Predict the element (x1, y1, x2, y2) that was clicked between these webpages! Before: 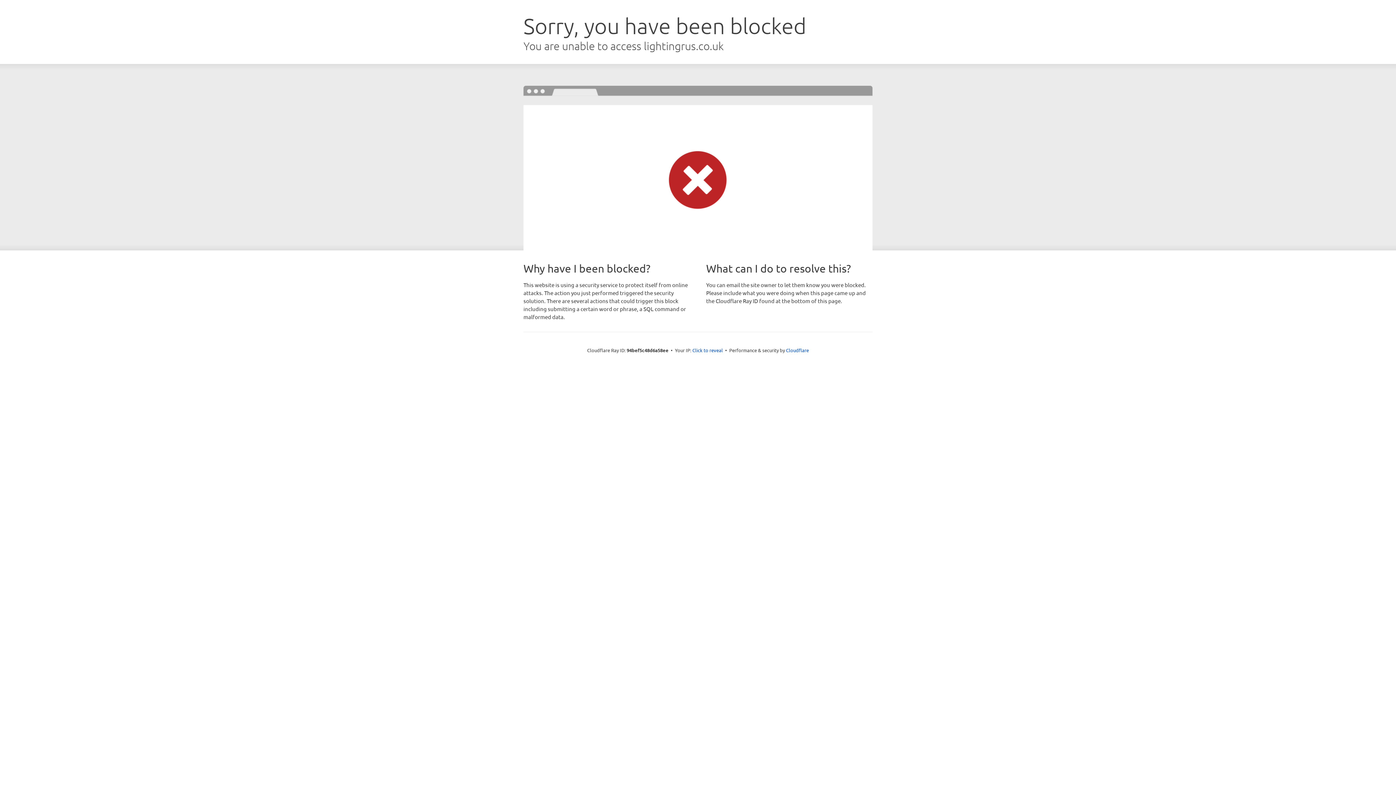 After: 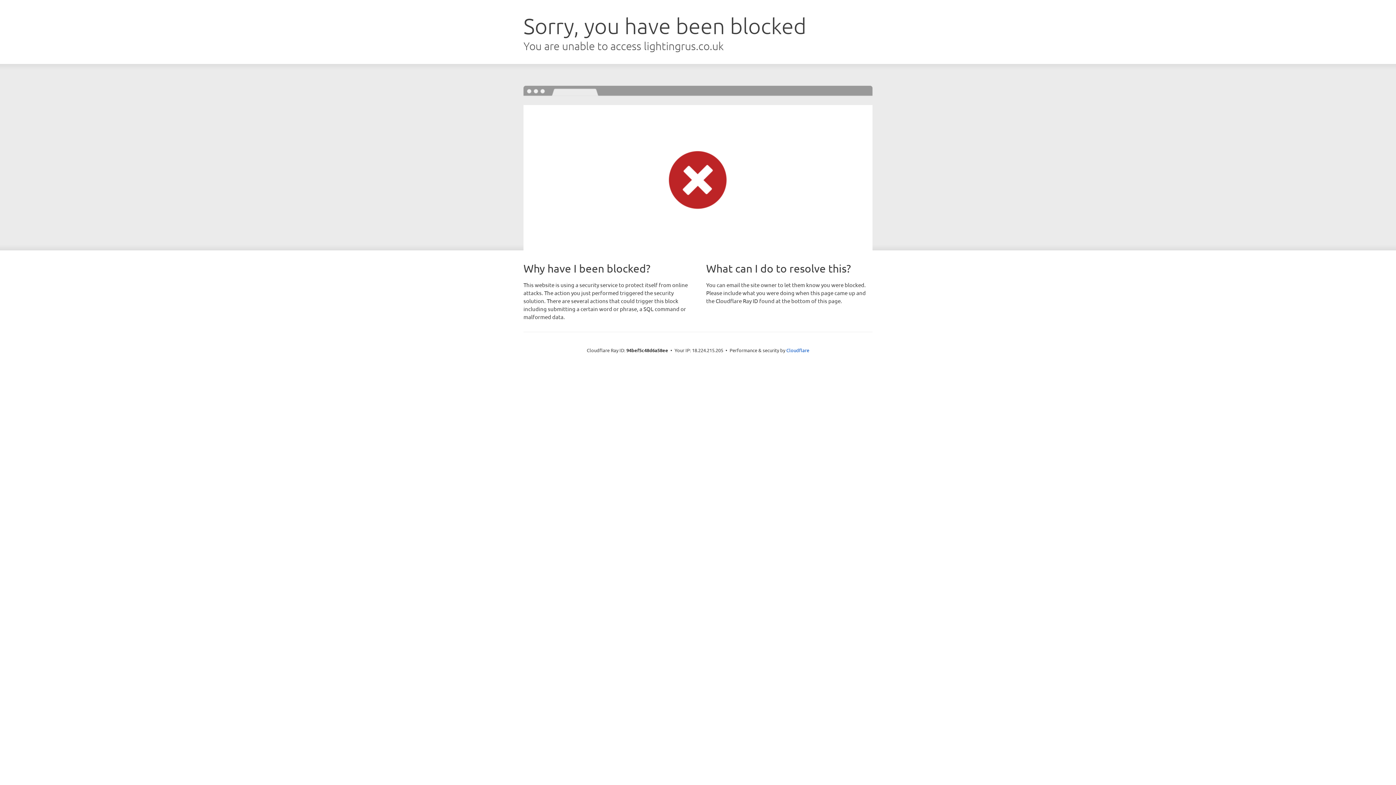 Action: bbox: (692, 346, 723, 353) label: Click to reveal